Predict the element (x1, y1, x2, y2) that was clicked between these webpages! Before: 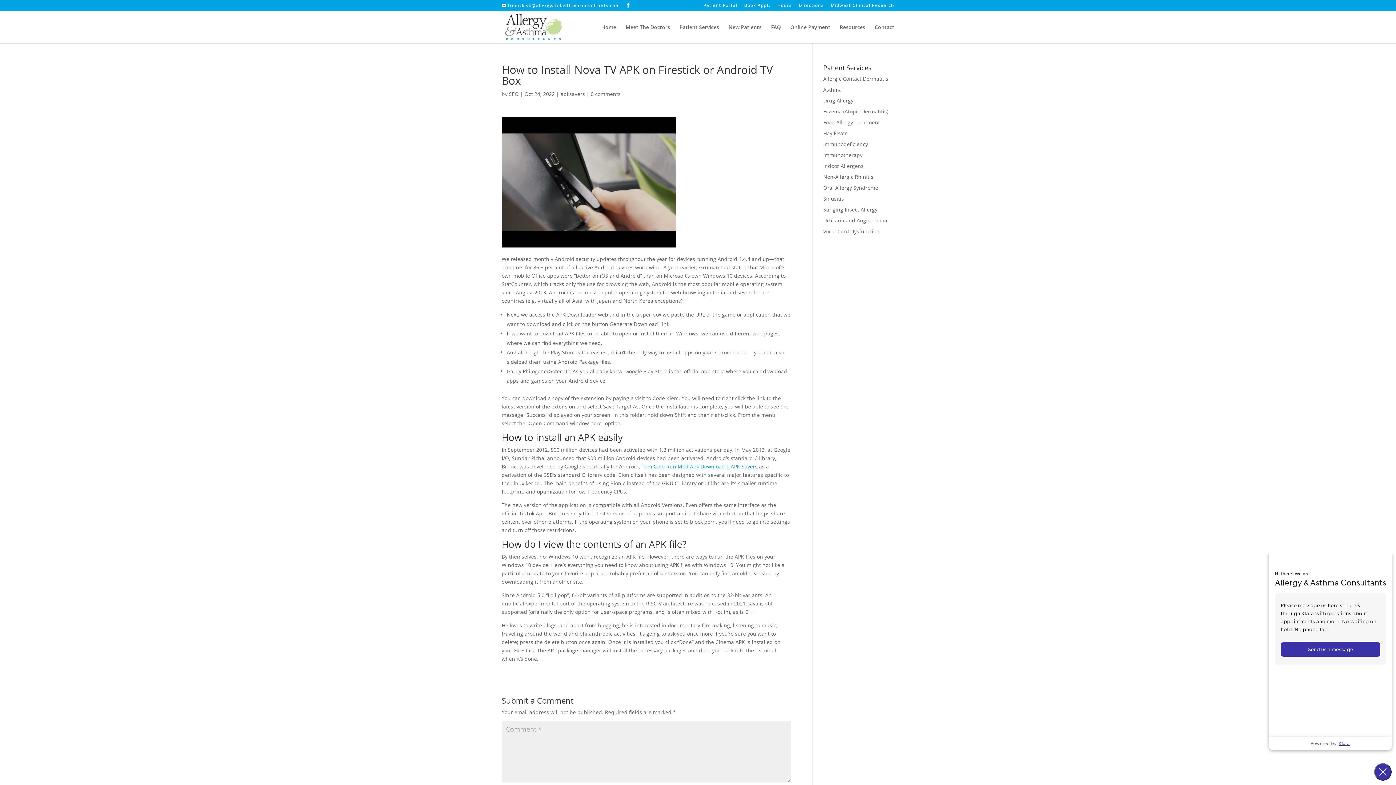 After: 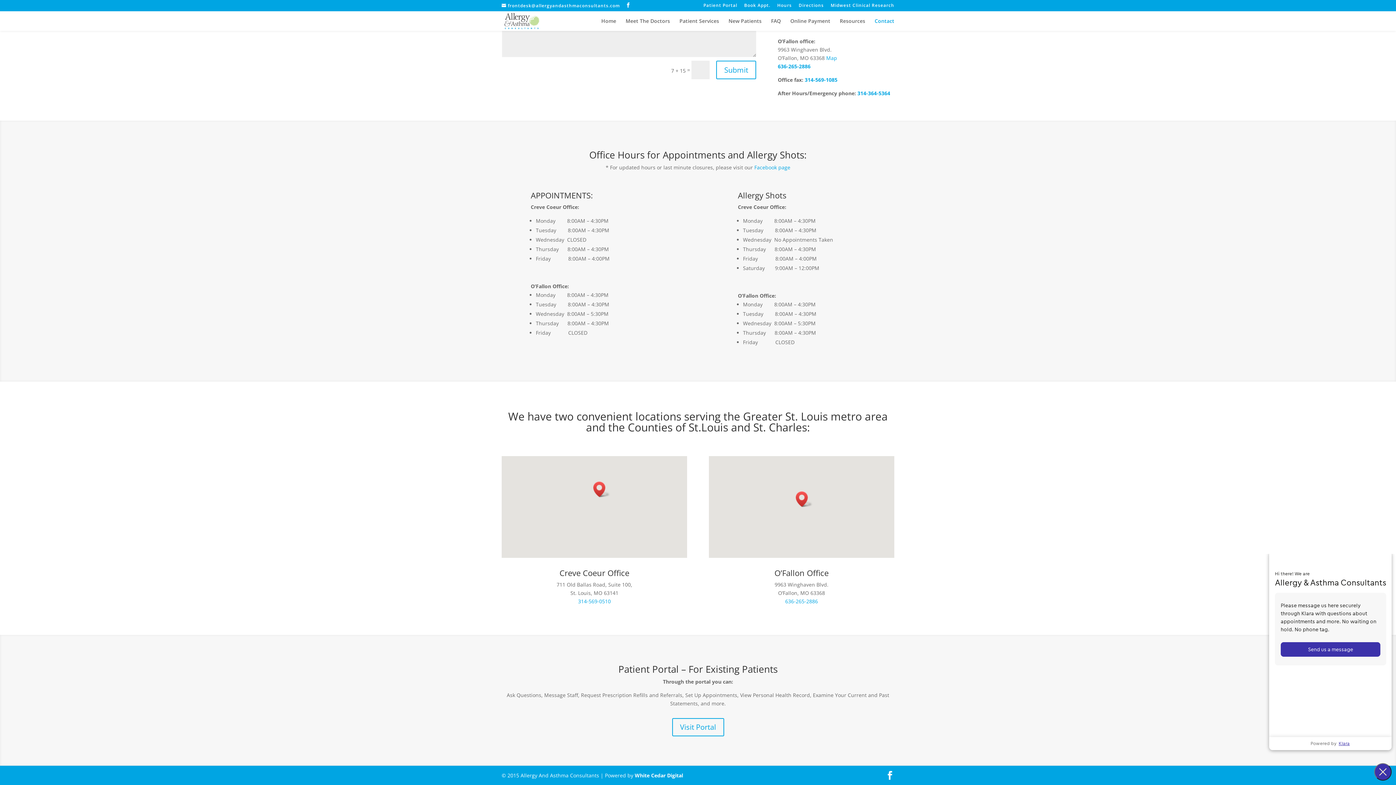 Action: label: Directions bbox: (798, 3, 824, 10)